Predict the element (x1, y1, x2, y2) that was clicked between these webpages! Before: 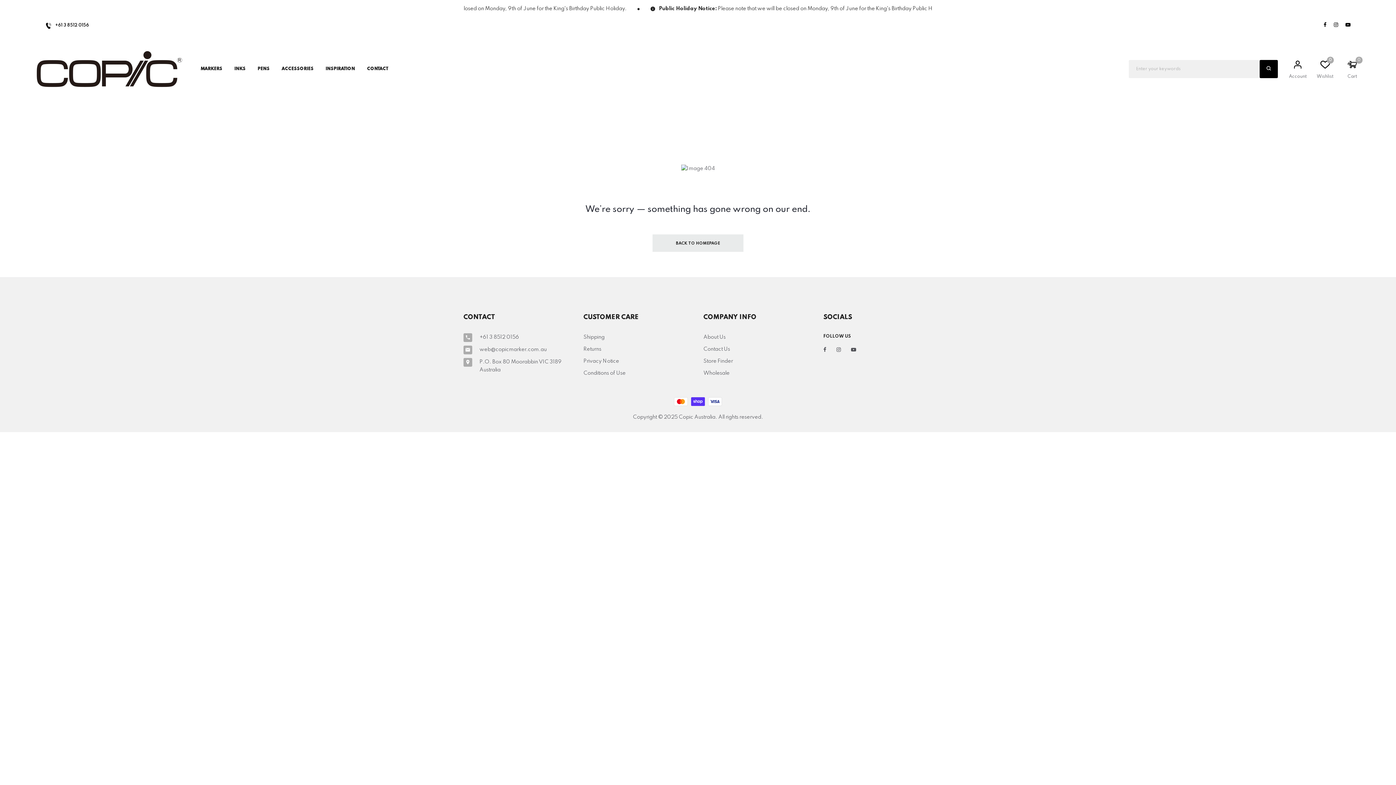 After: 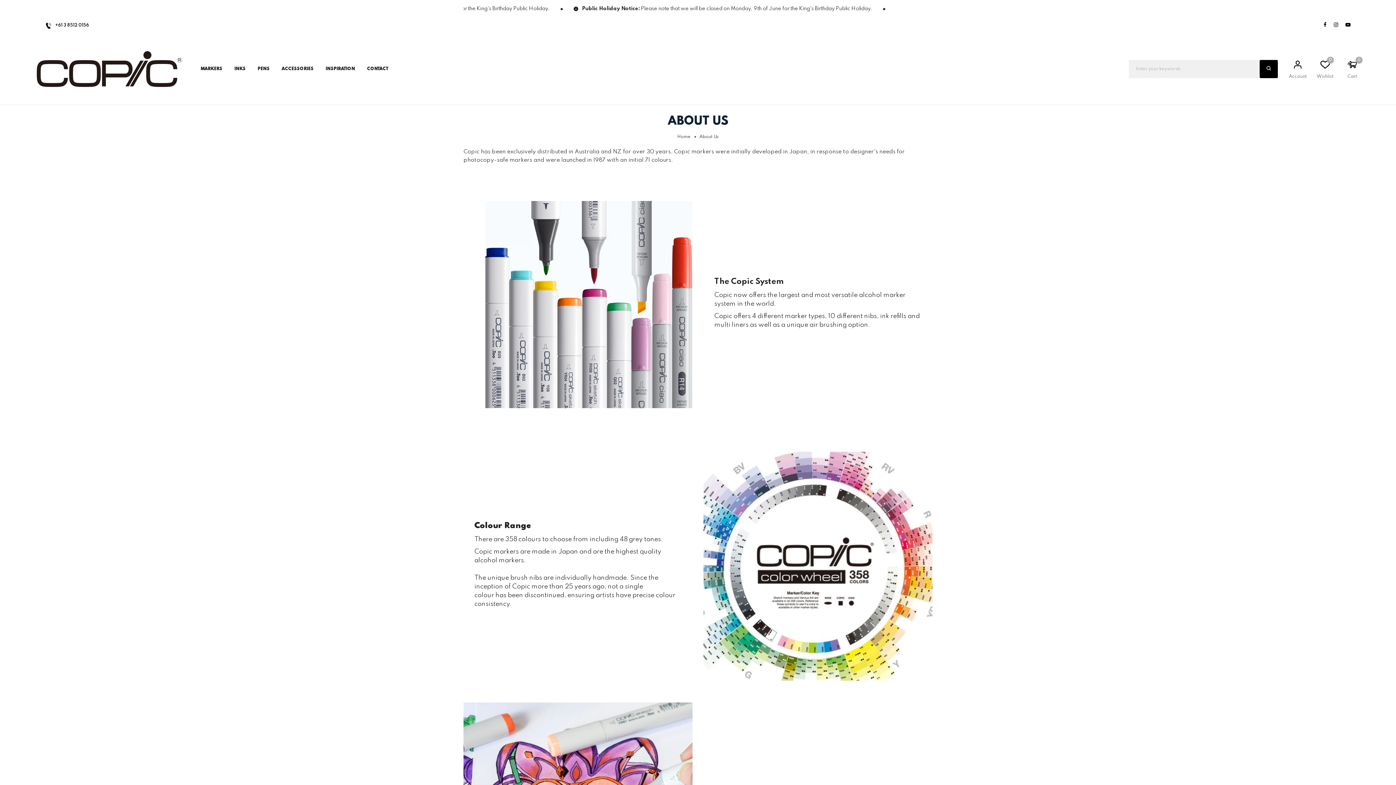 Action: label: About Us bbox: (703, 334, 725, 340)